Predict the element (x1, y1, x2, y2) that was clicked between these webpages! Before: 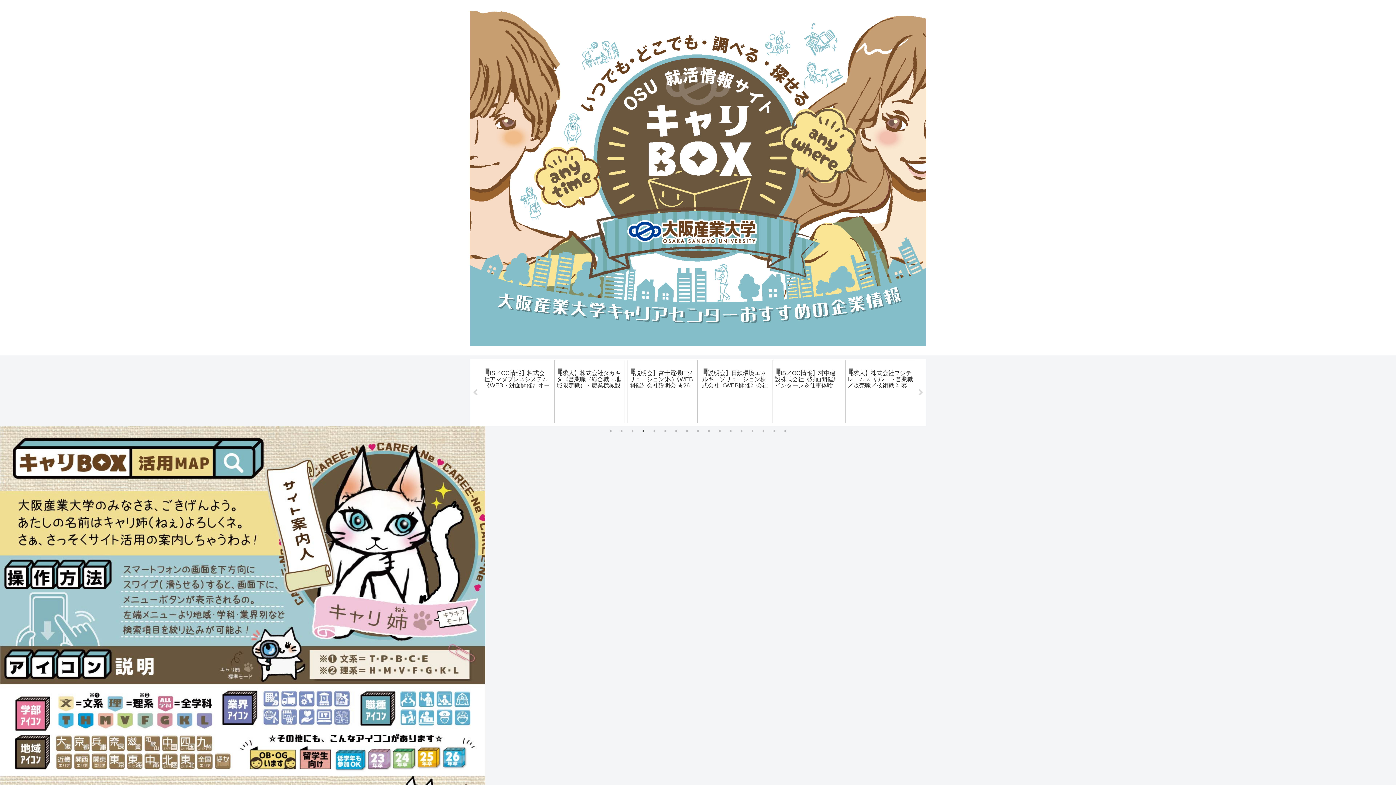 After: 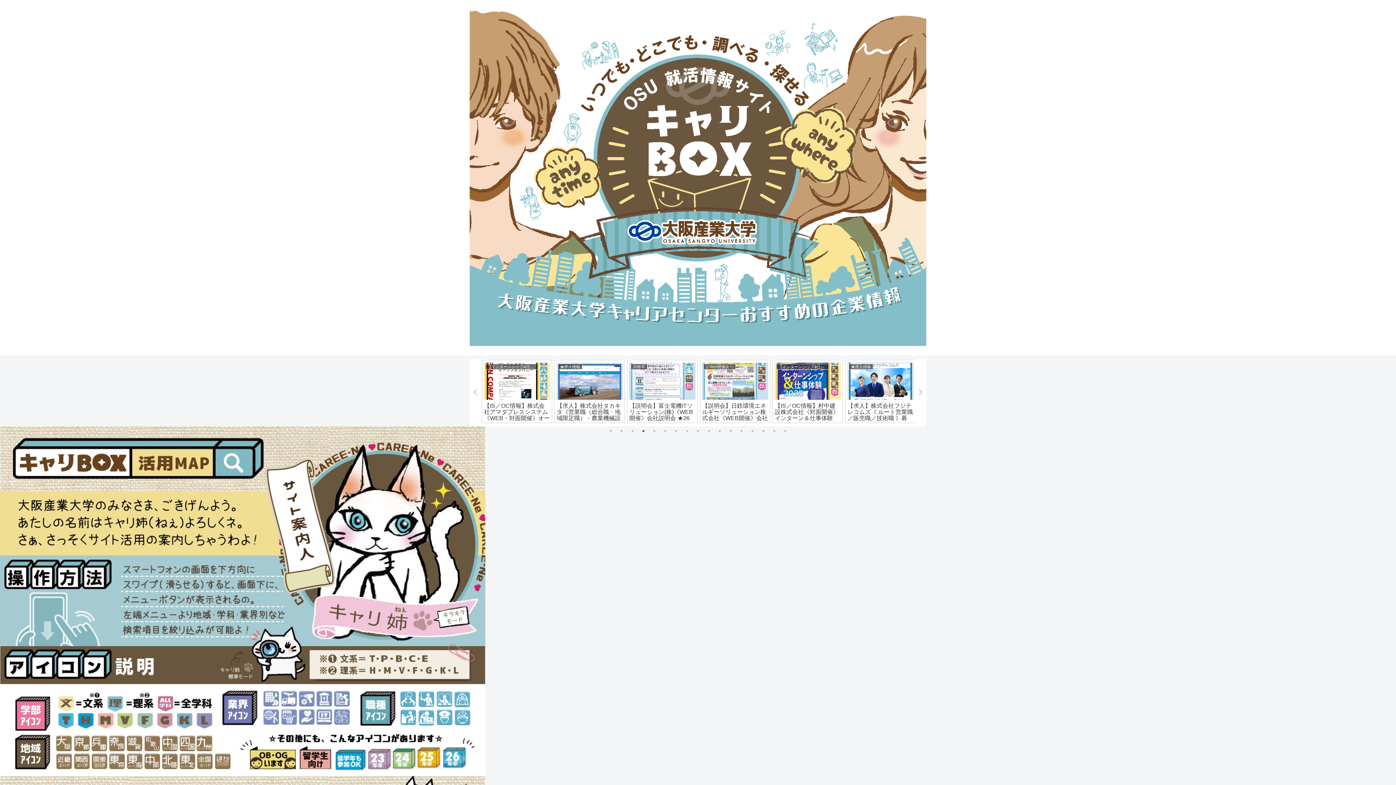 Action: label: 4 of 17 bbox: (640, 427, 647, 434)